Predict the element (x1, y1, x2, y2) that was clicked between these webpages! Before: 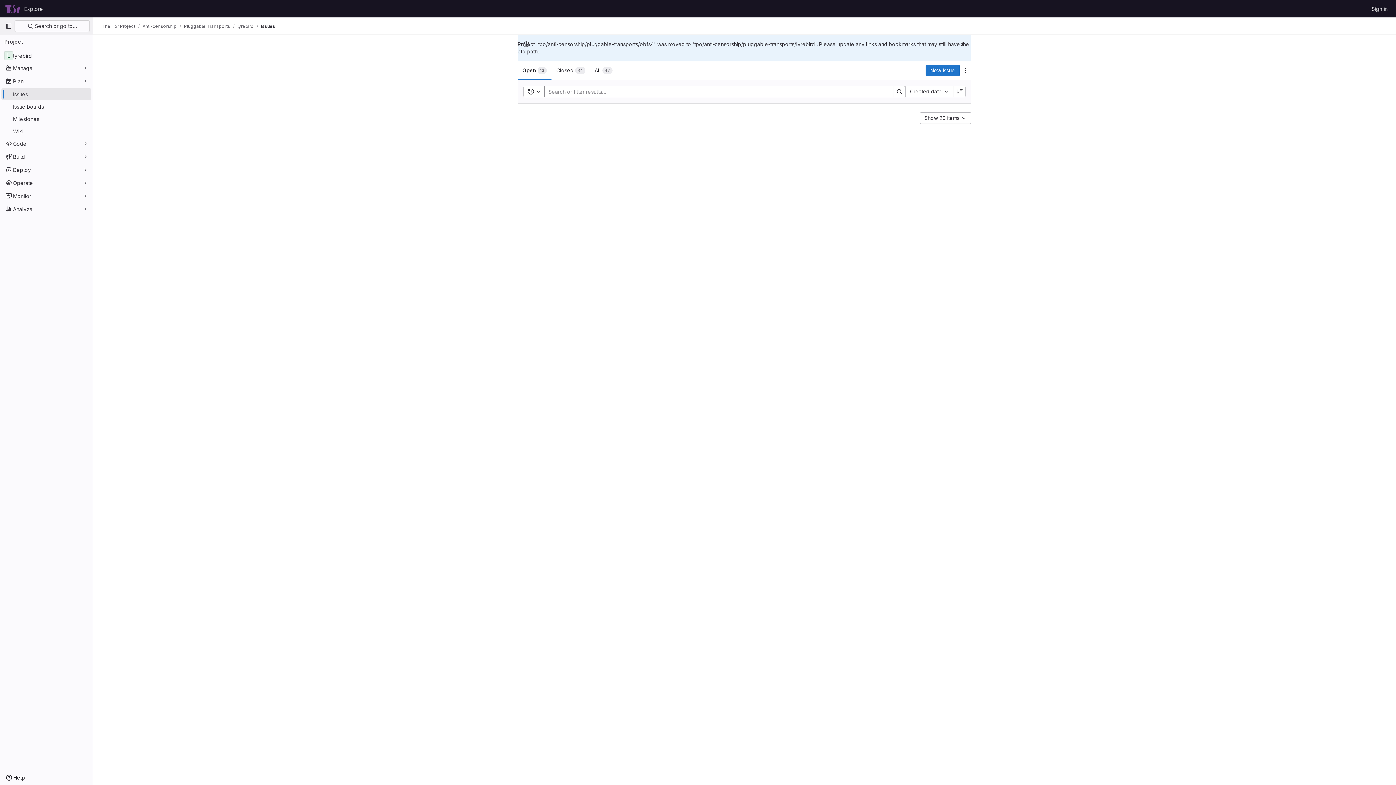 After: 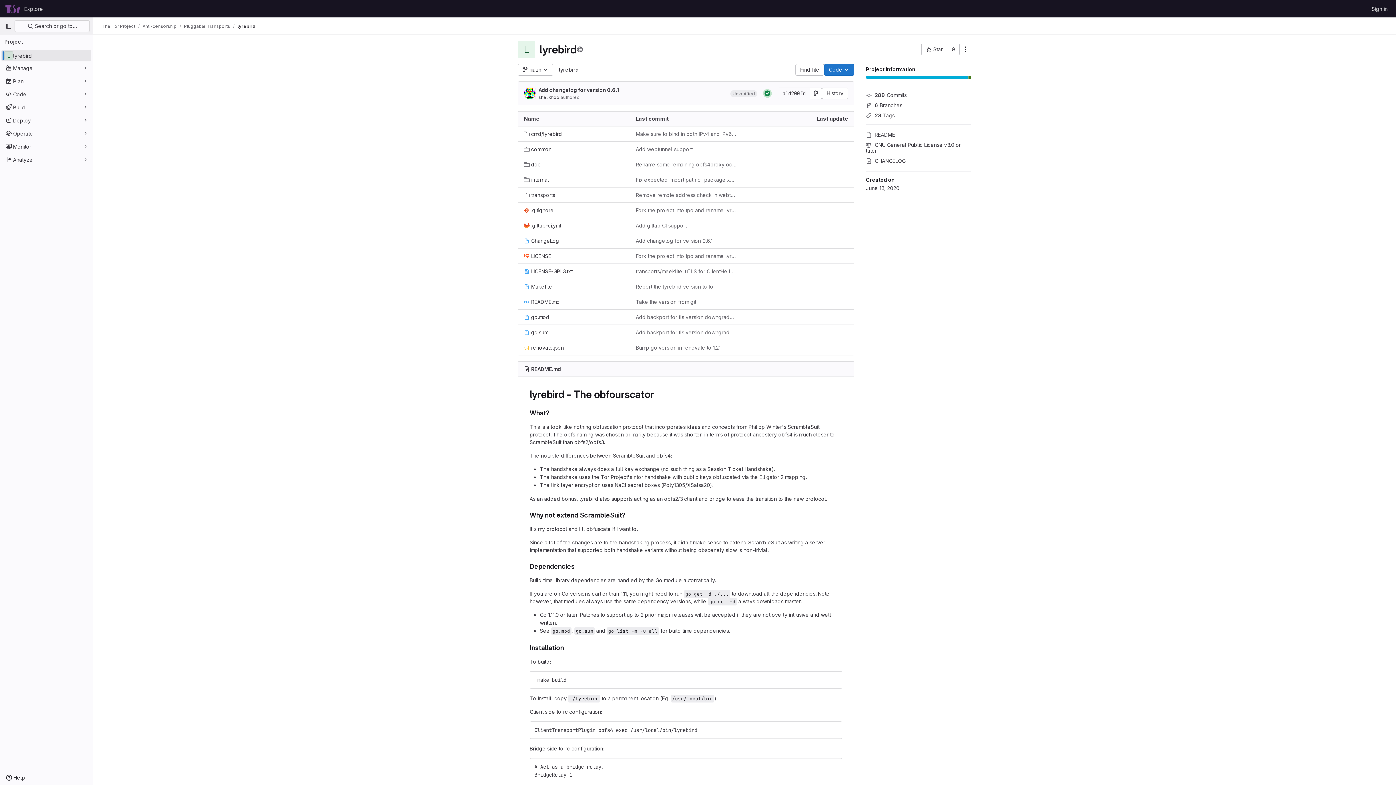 Action: label: lyrebird bbox: (1, 49, 91, 61)